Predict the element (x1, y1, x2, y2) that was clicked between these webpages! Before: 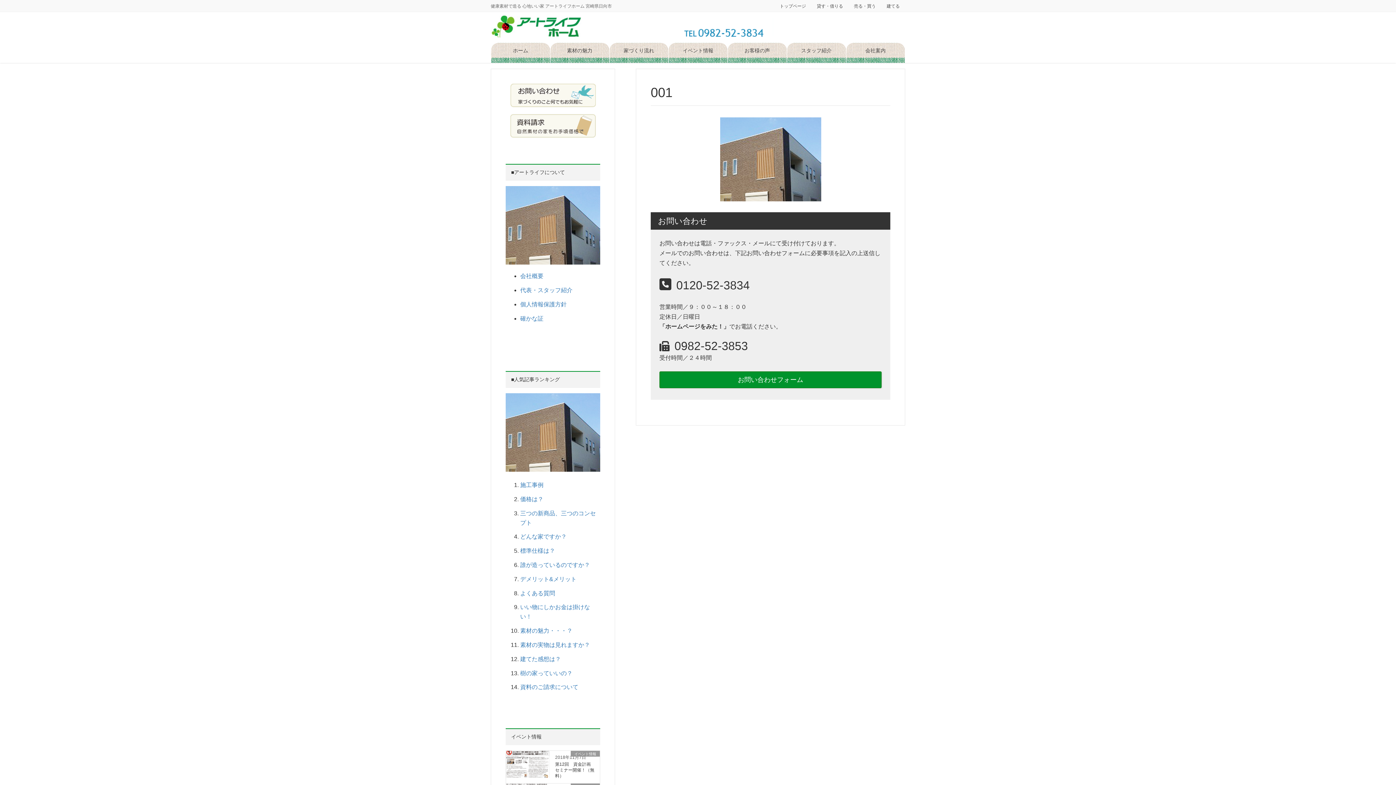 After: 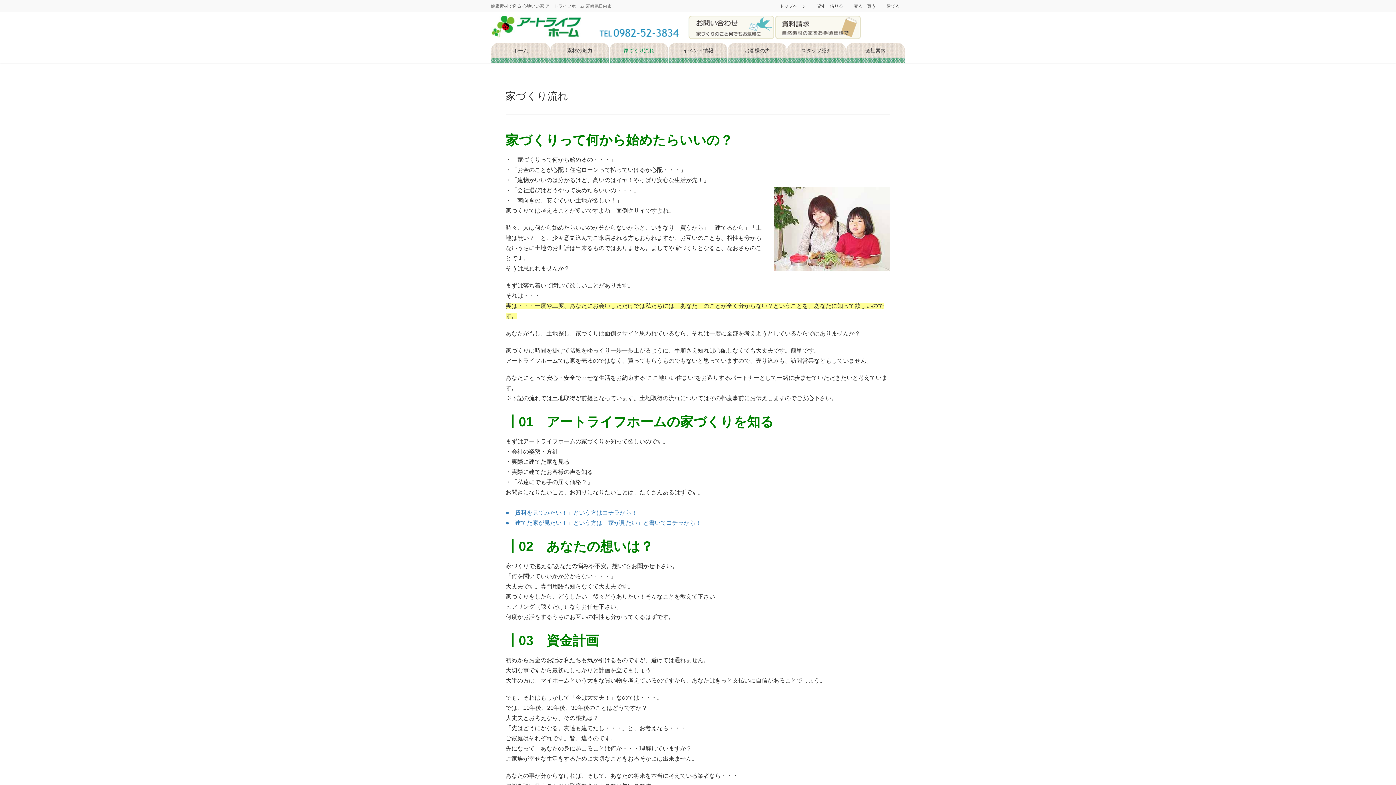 Action: bbox: (609, 42, 668, 62) label: 家づくり流れ